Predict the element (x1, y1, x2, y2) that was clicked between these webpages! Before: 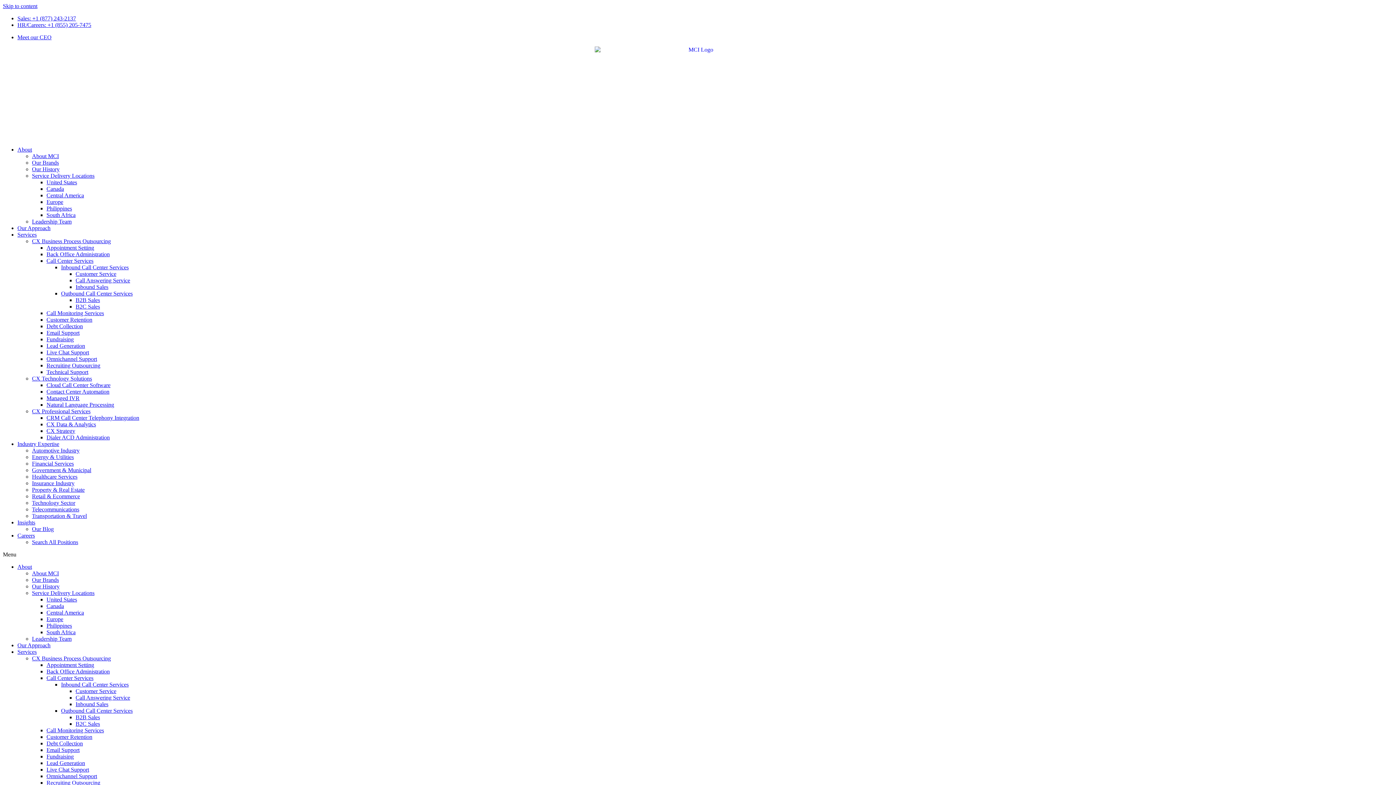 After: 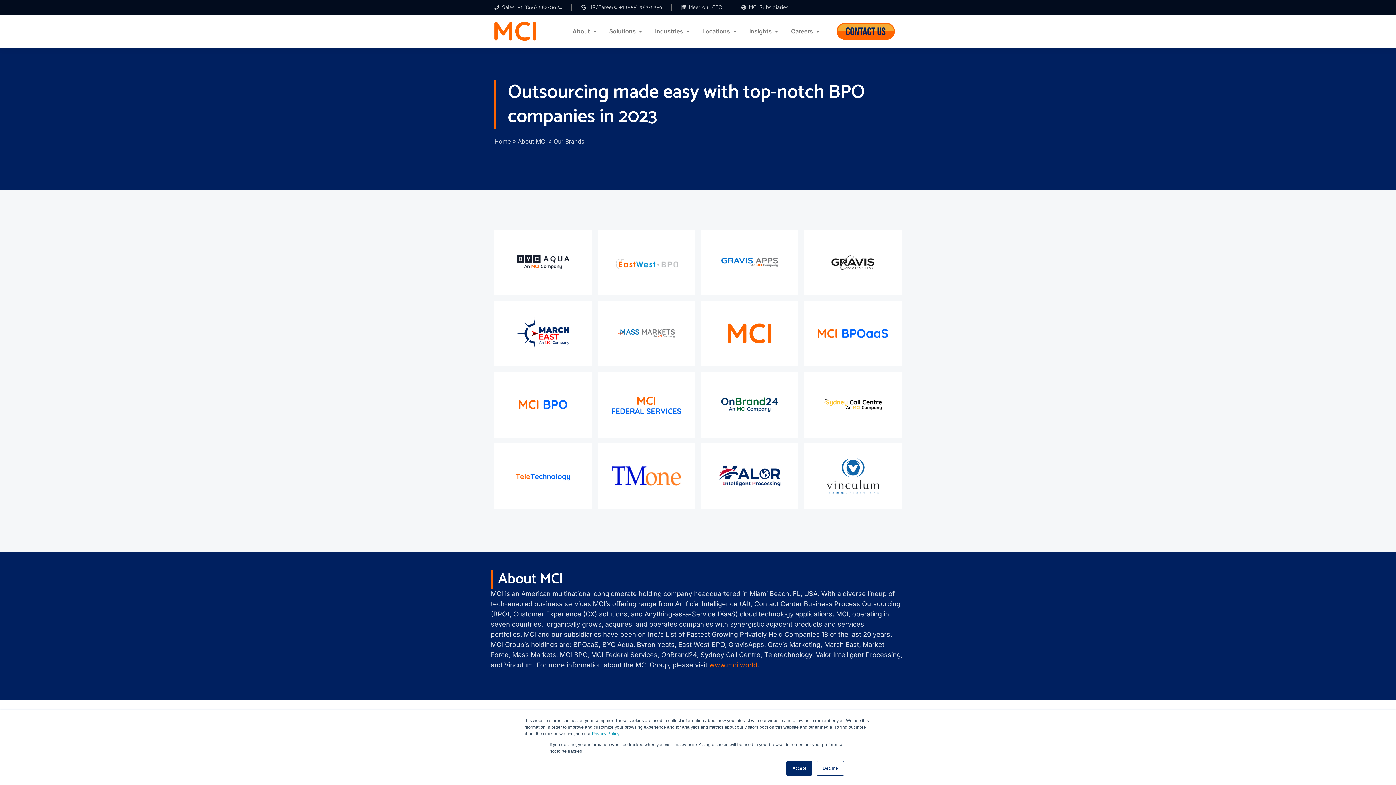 Action: label: Our Brands bbox: (32, 159, 58, 165)